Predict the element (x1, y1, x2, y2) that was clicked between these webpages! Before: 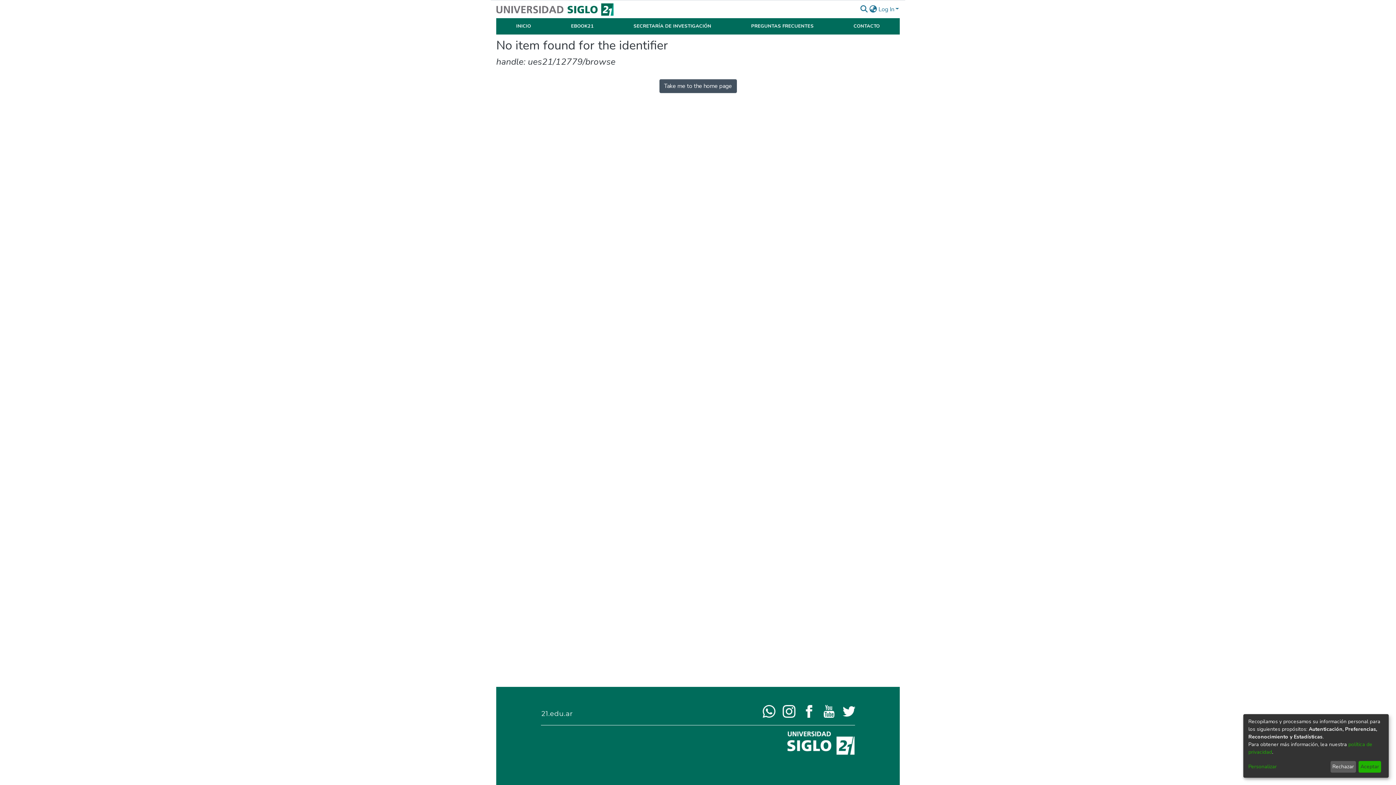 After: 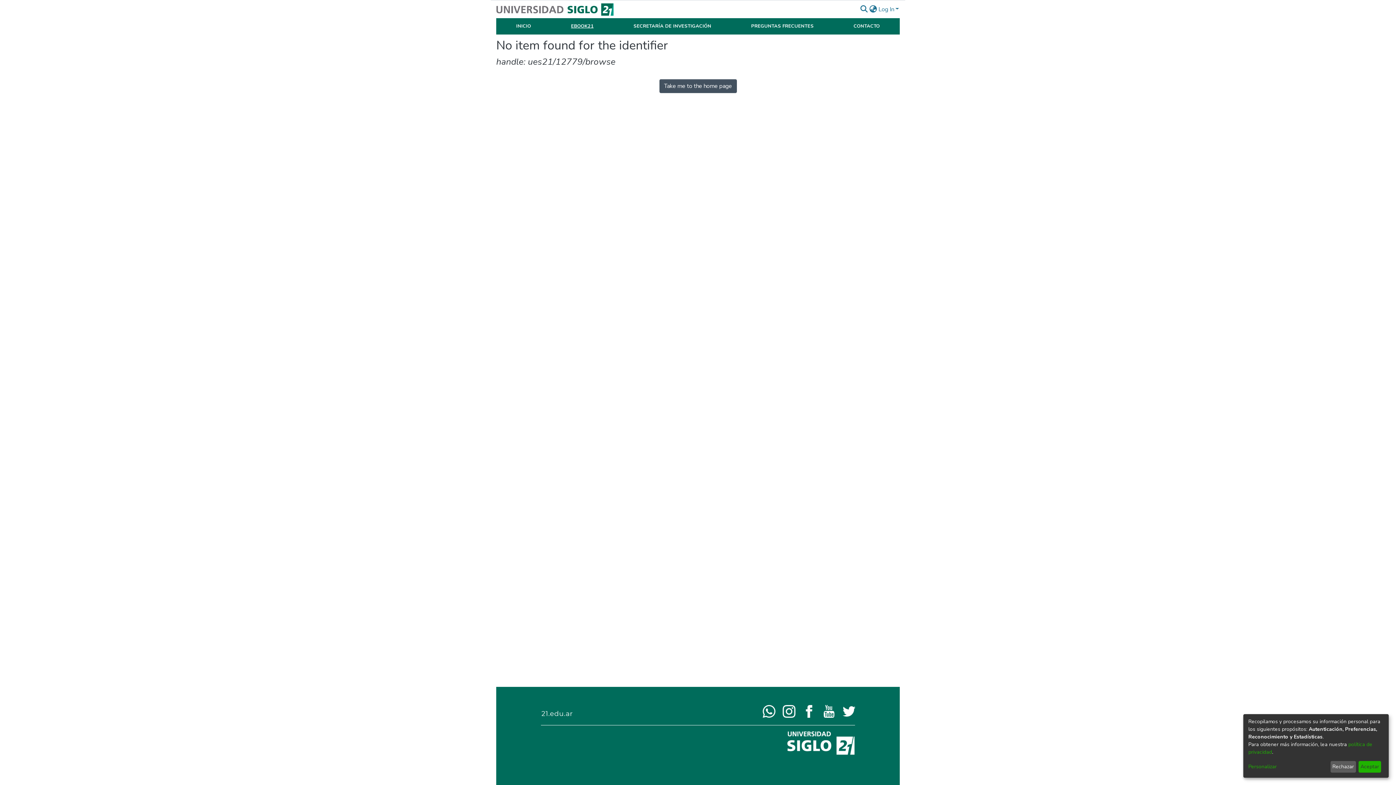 Action: bbox: (571, 22, 593, 29) label: EBOOK21